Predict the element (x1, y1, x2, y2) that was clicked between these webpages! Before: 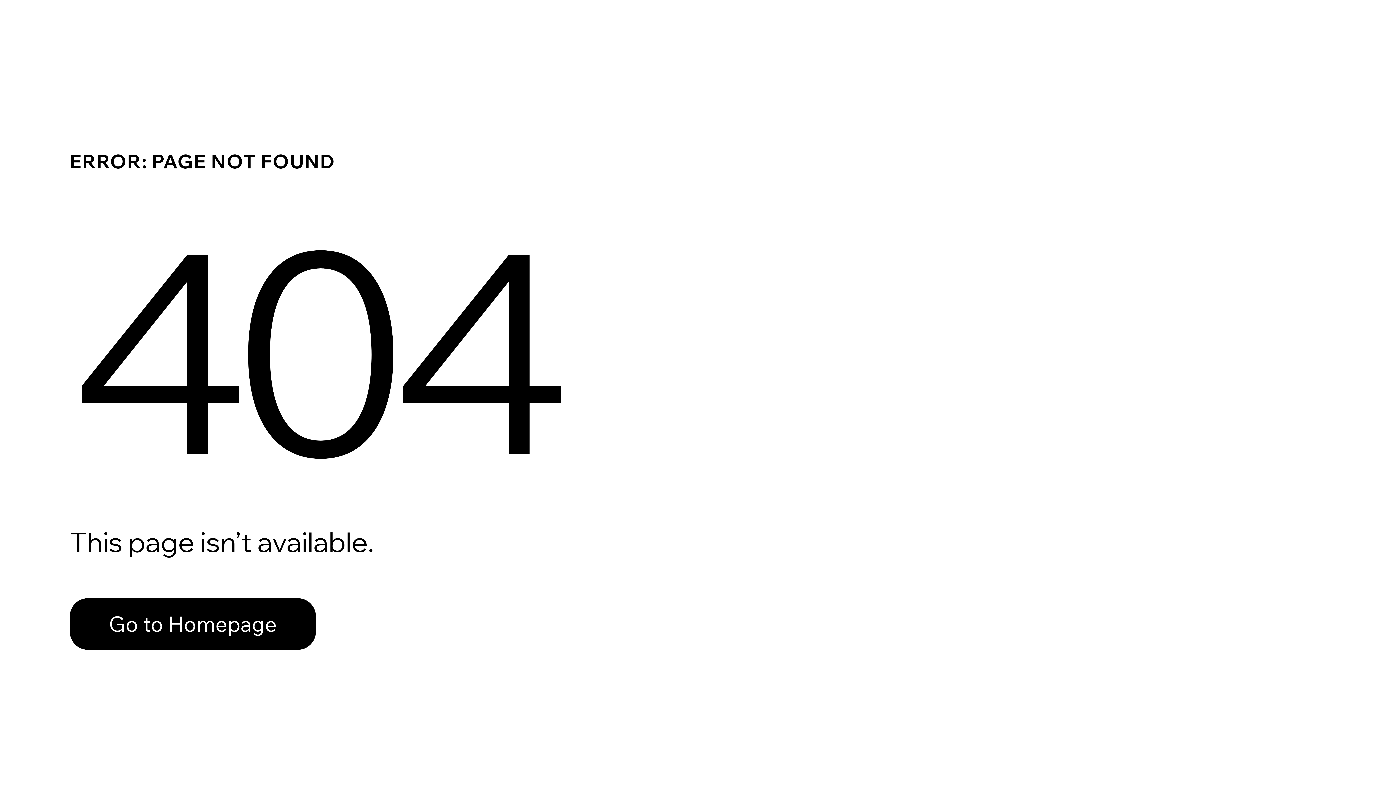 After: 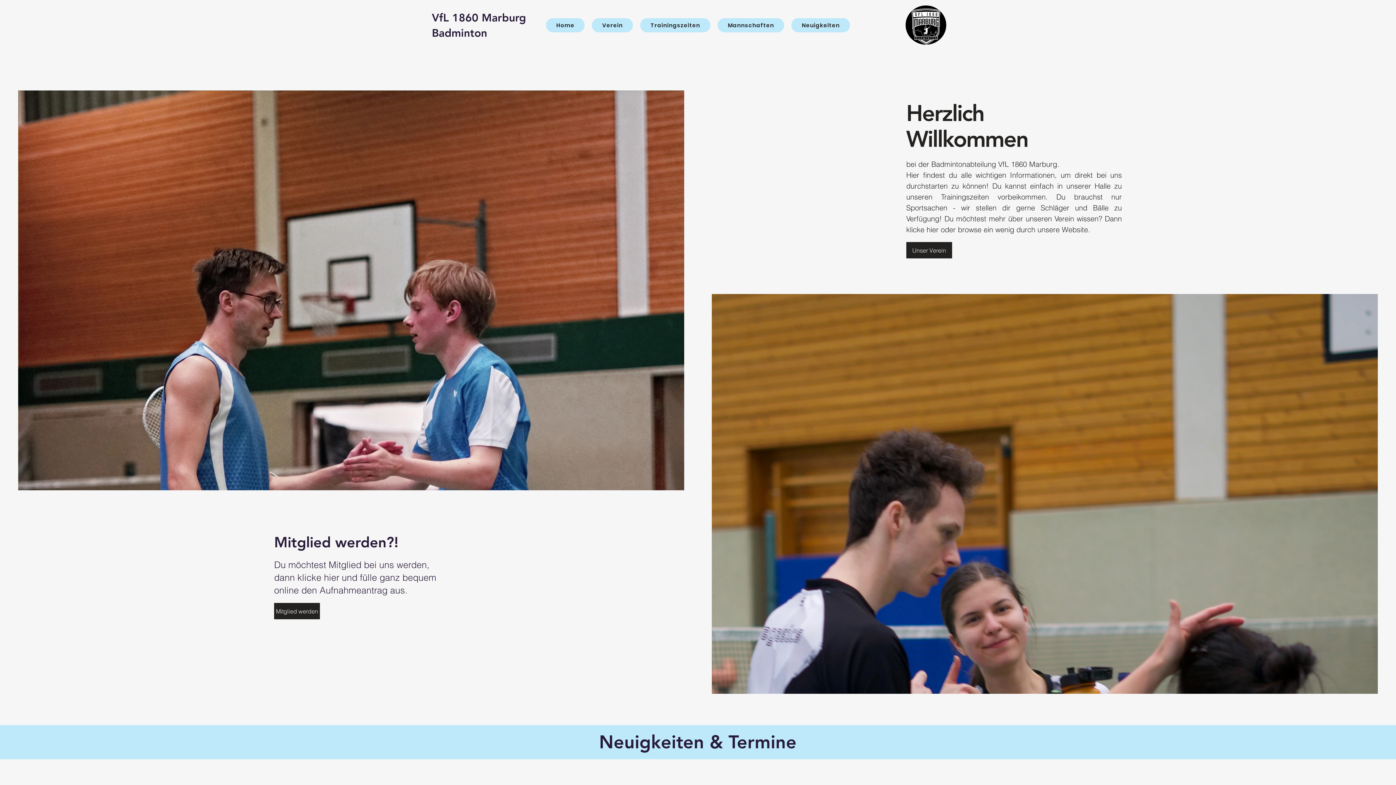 Action: label: Go to Homepage bbox: (69, 598, 316, 650)